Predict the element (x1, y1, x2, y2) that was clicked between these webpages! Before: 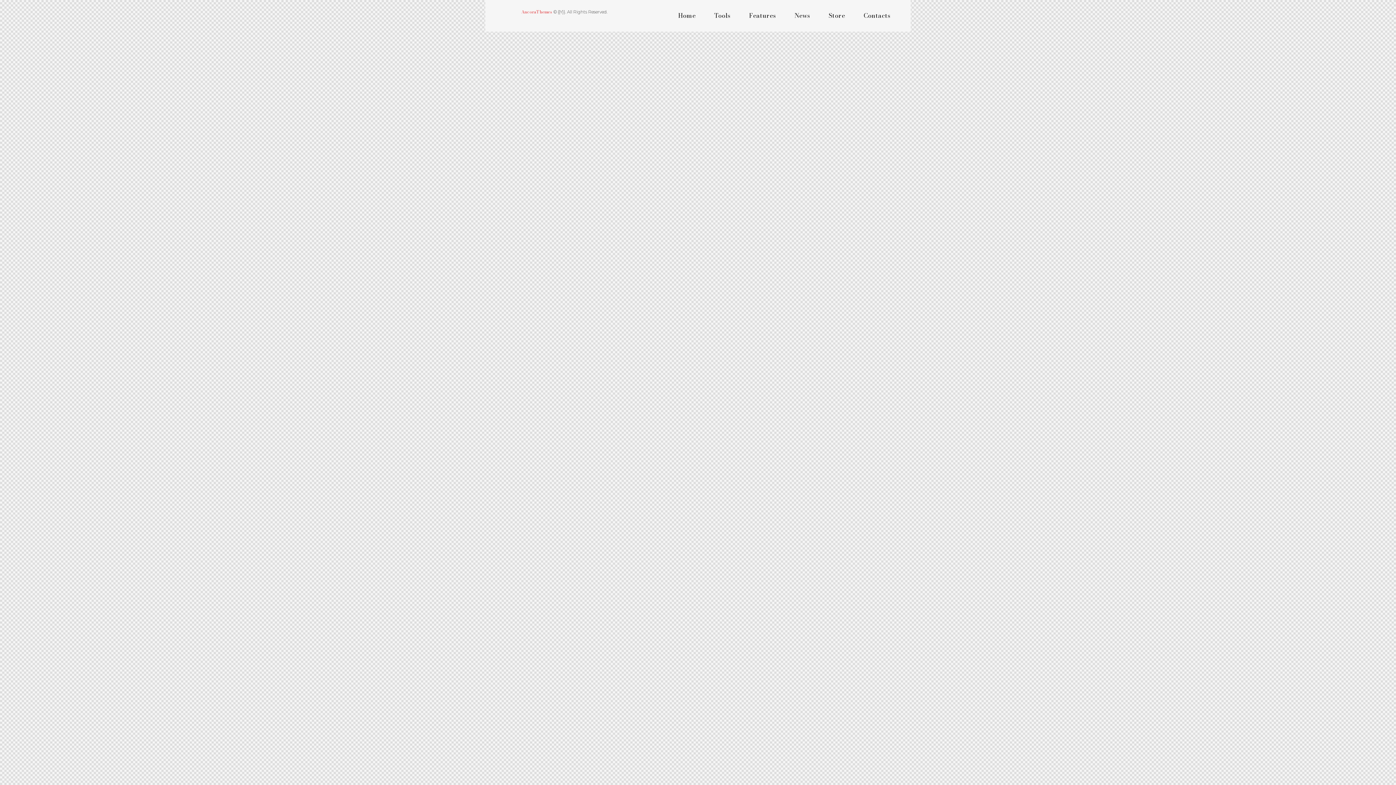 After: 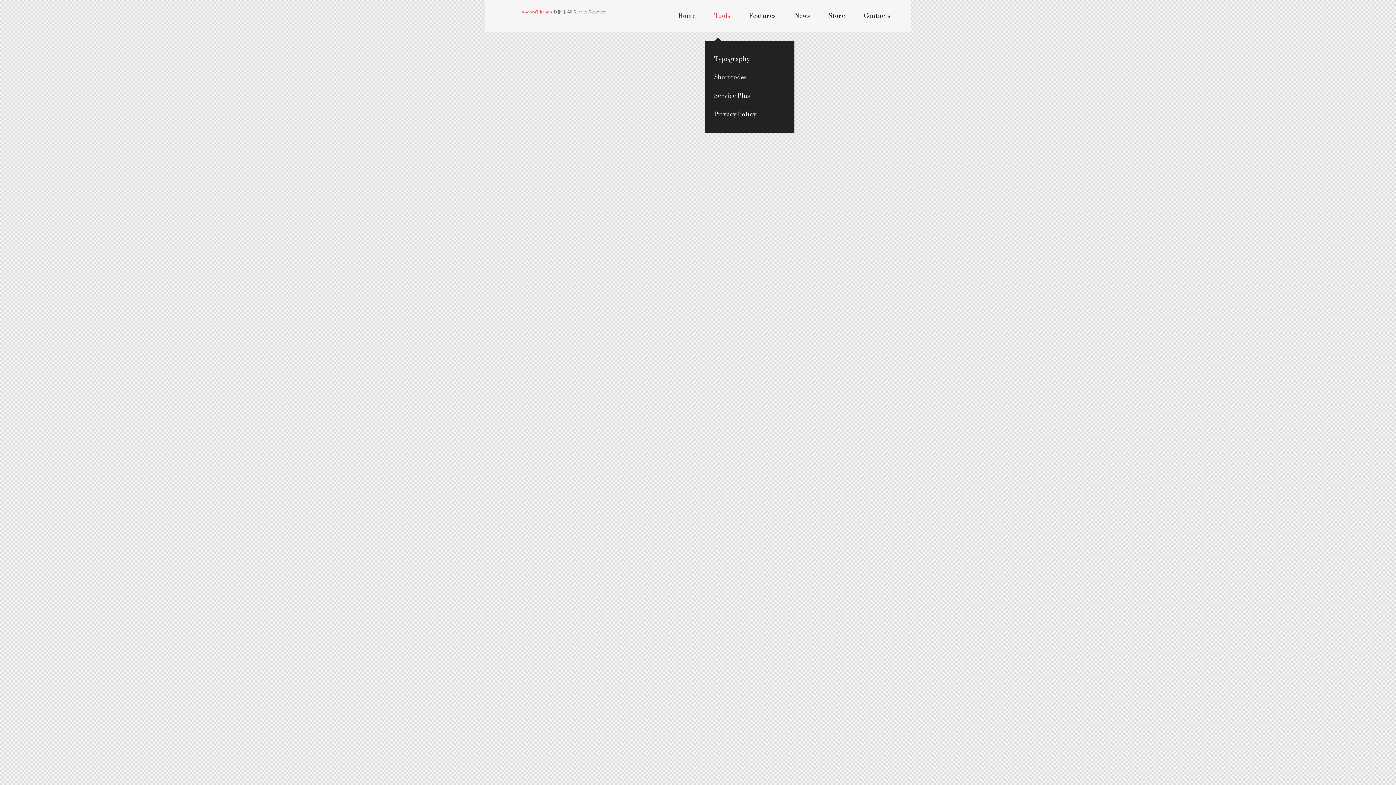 Action: bbox: (705, 7, 739, 23) label: Tools